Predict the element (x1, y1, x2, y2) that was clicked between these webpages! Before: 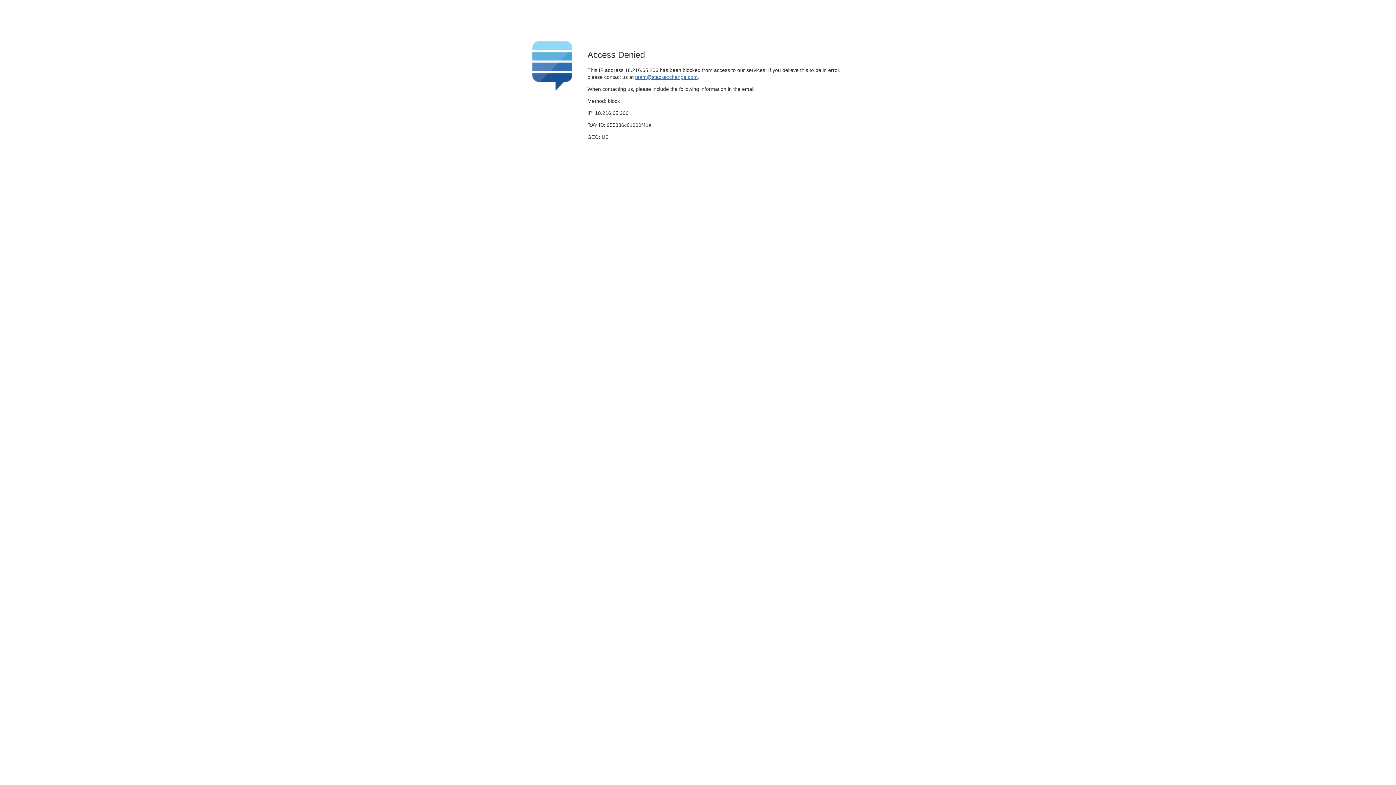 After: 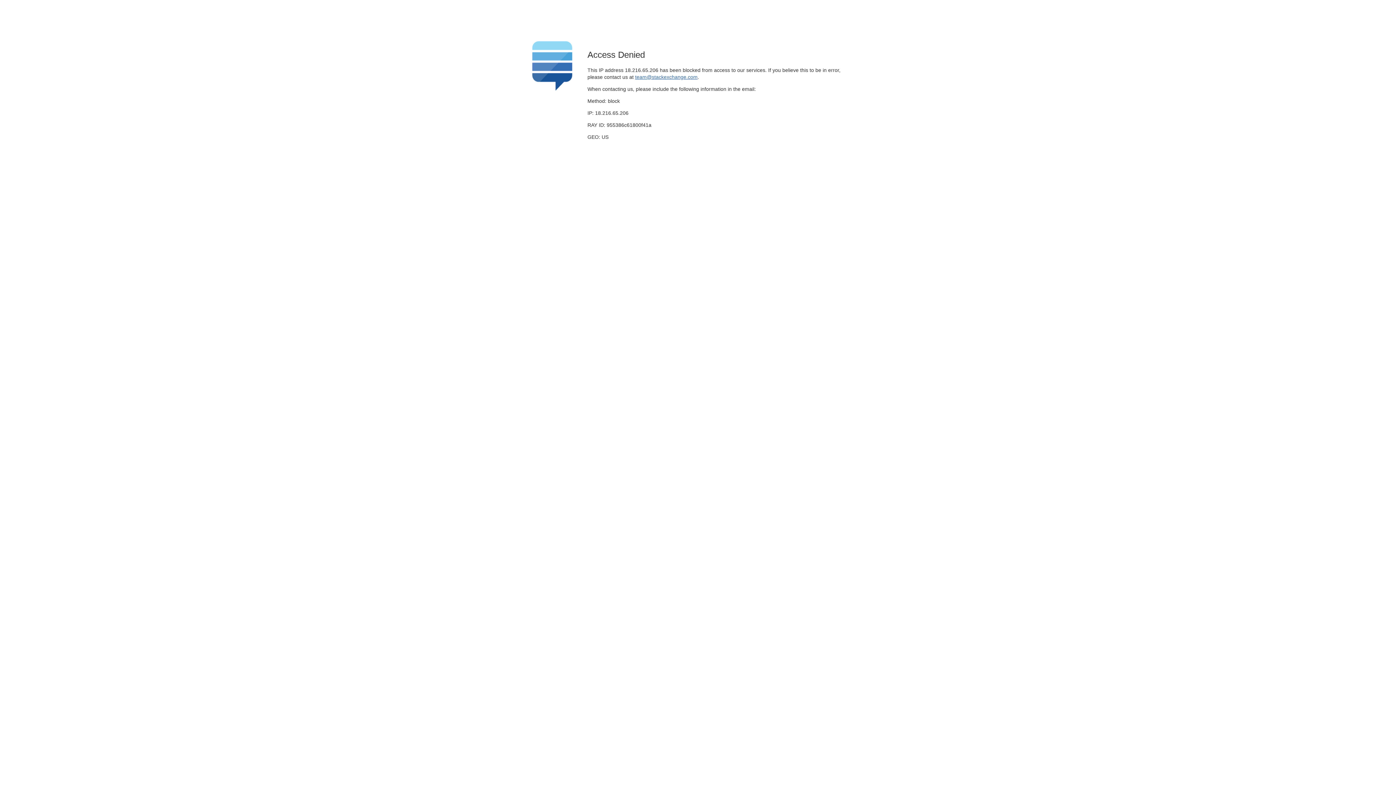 Action: label: team@stackexchange.com bbox: (635, 74, 697, 79)